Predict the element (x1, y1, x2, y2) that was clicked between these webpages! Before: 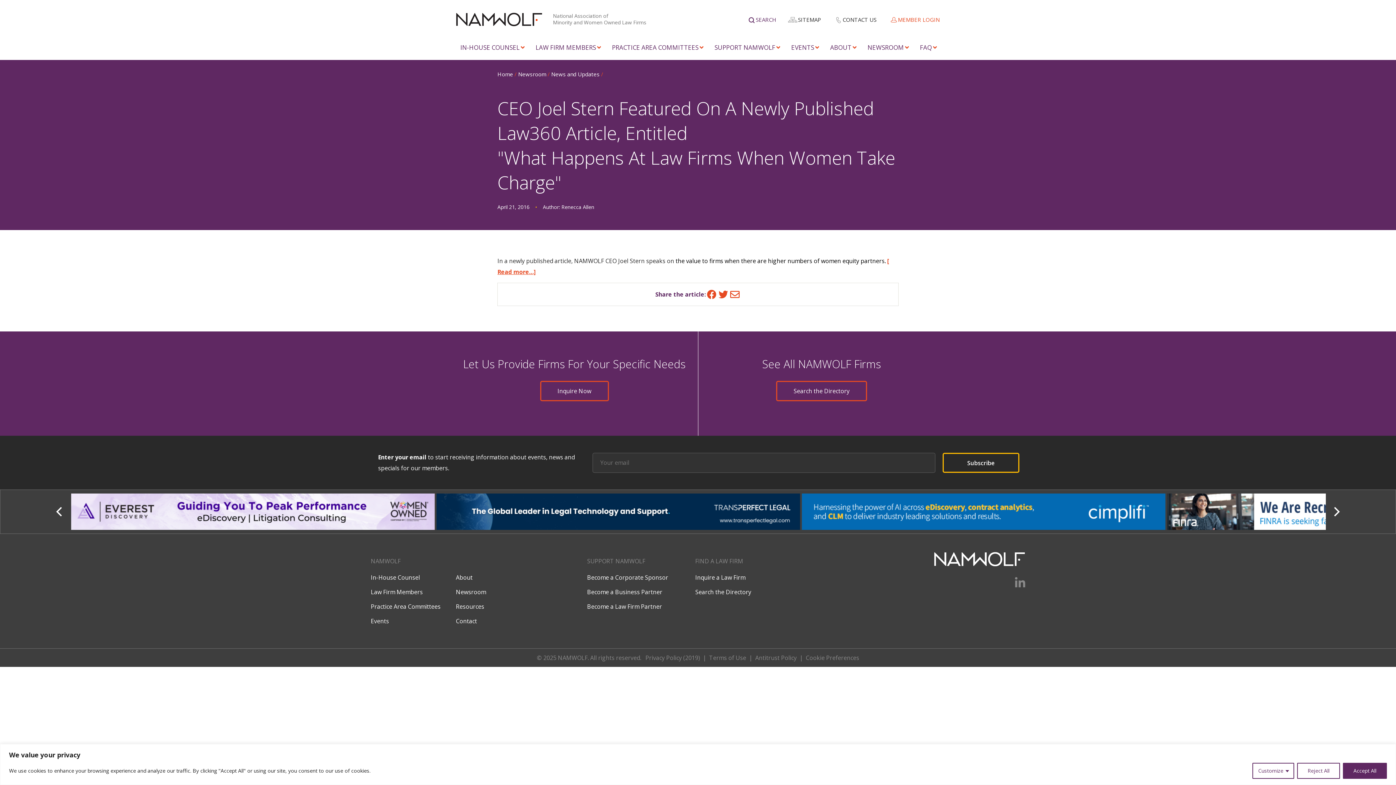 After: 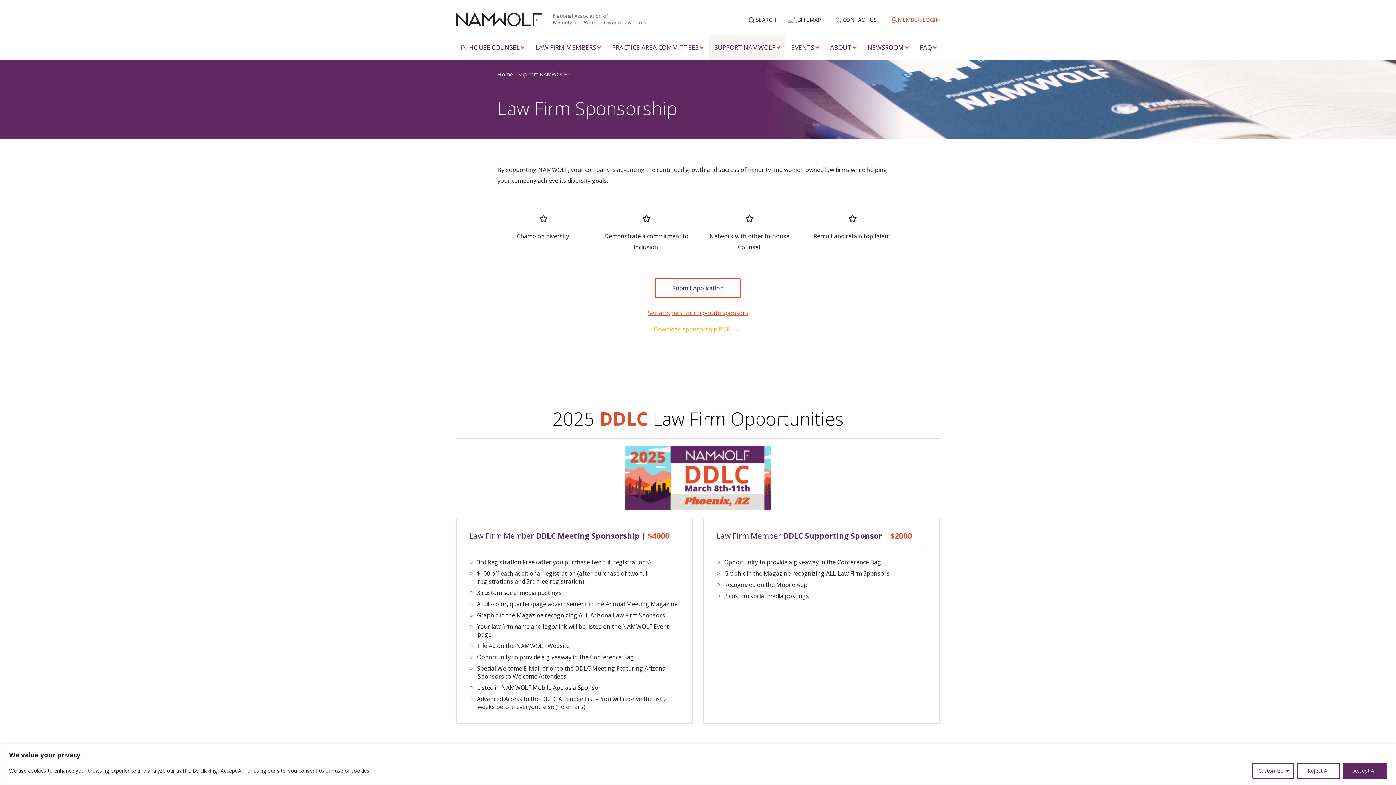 Action: bbox: (587, 602, 662, 610) label: Become a Law Firm Partner